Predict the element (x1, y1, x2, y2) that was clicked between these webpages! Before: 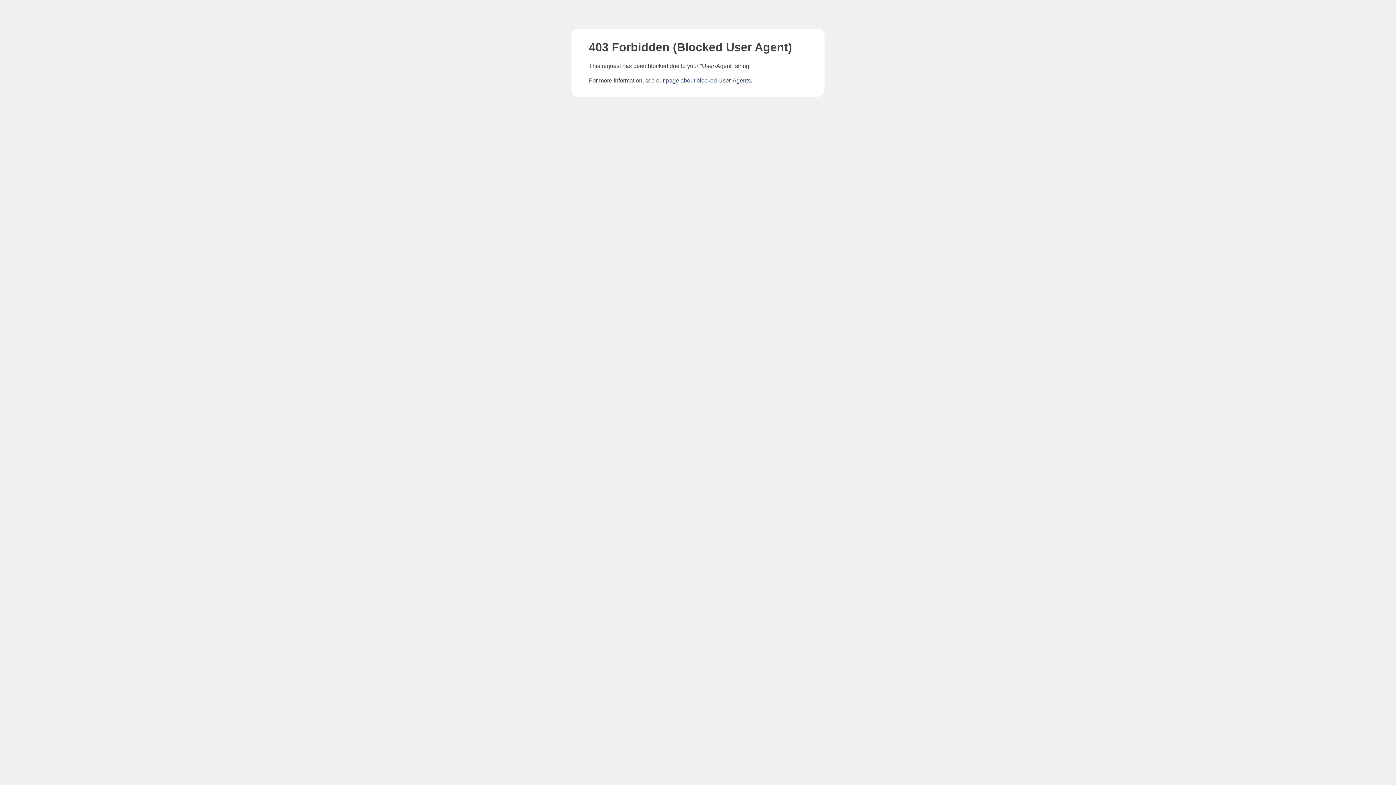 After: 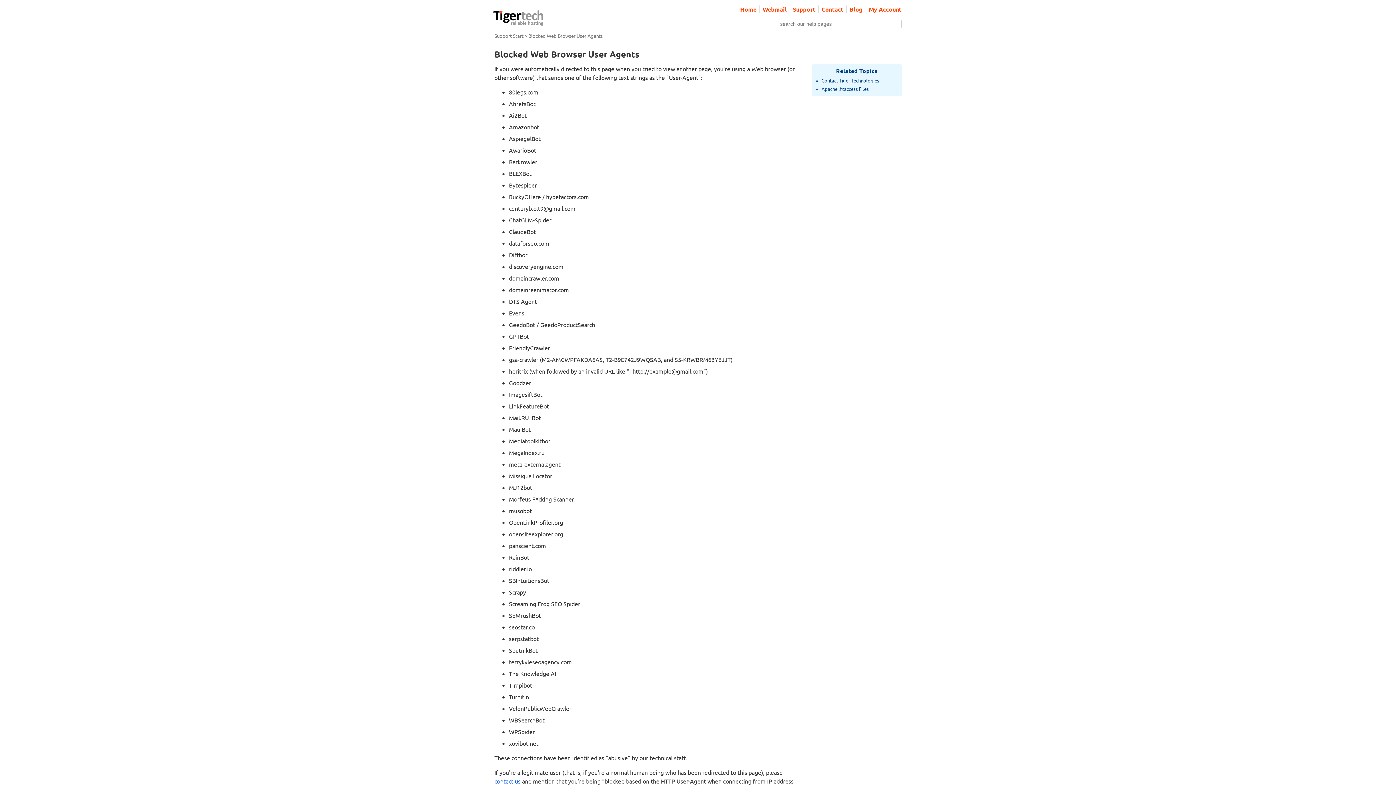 Action: bbox: (666, 77, 750, 83) label: page about blocked User-Agents